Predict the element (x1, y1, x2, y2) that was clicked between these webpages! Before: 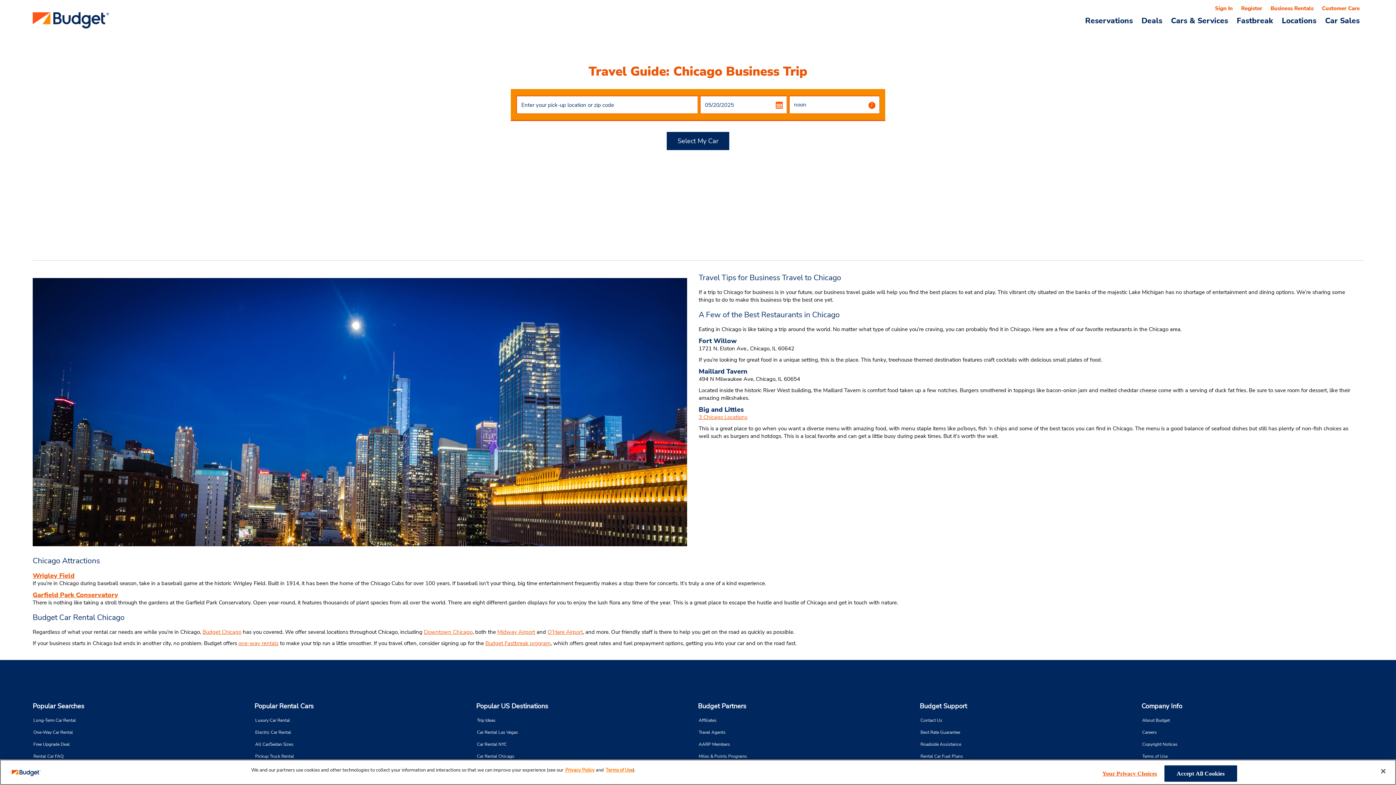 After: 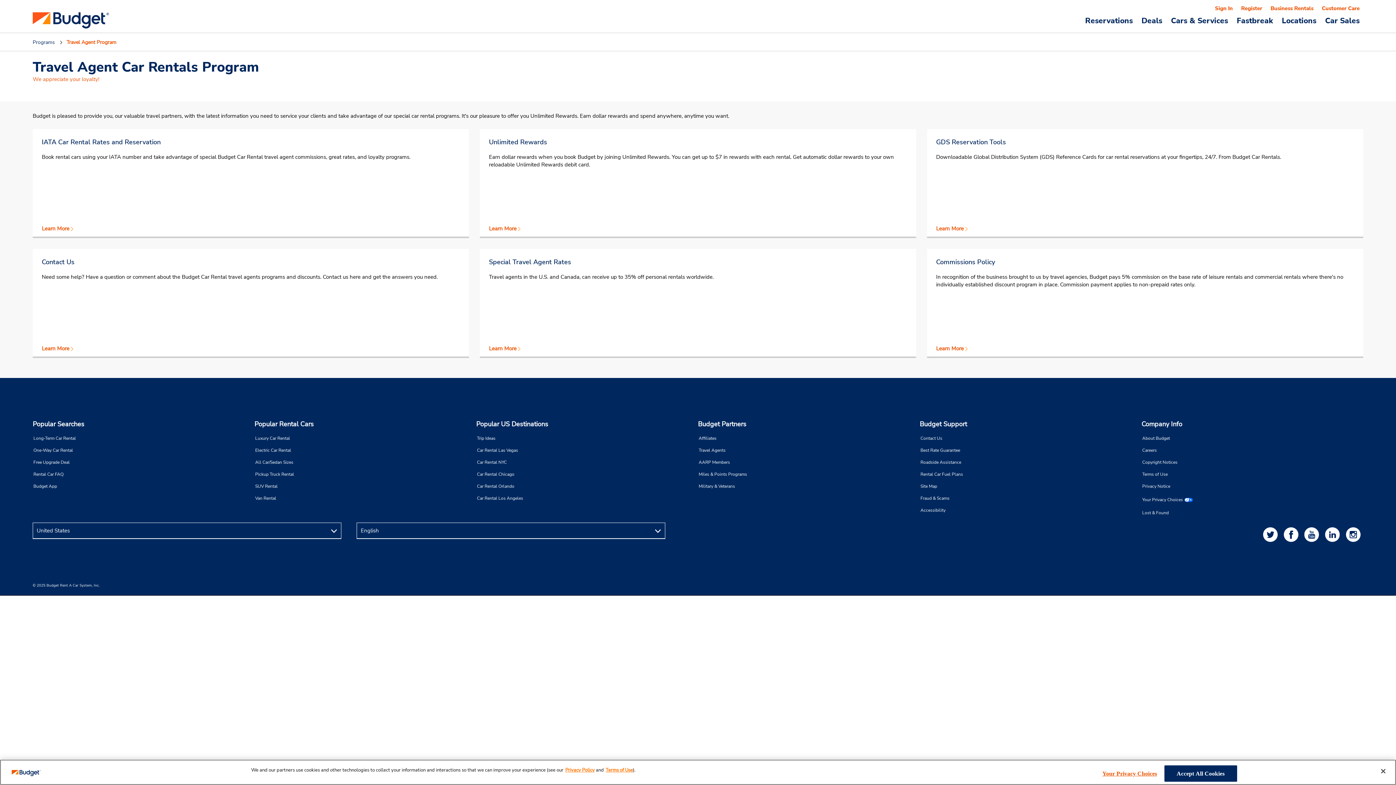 Action: label: Travel Agents bbox: (698, 726, 909, 738)